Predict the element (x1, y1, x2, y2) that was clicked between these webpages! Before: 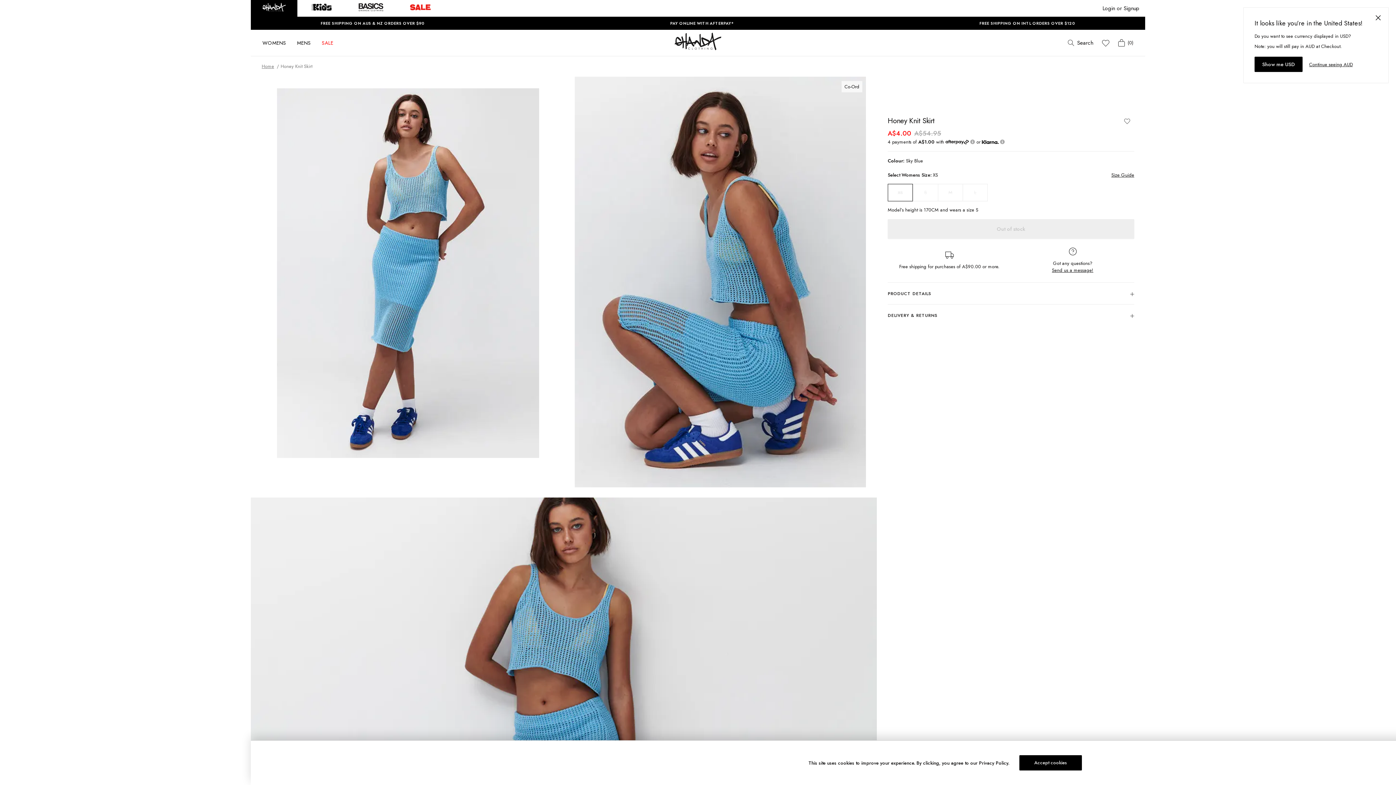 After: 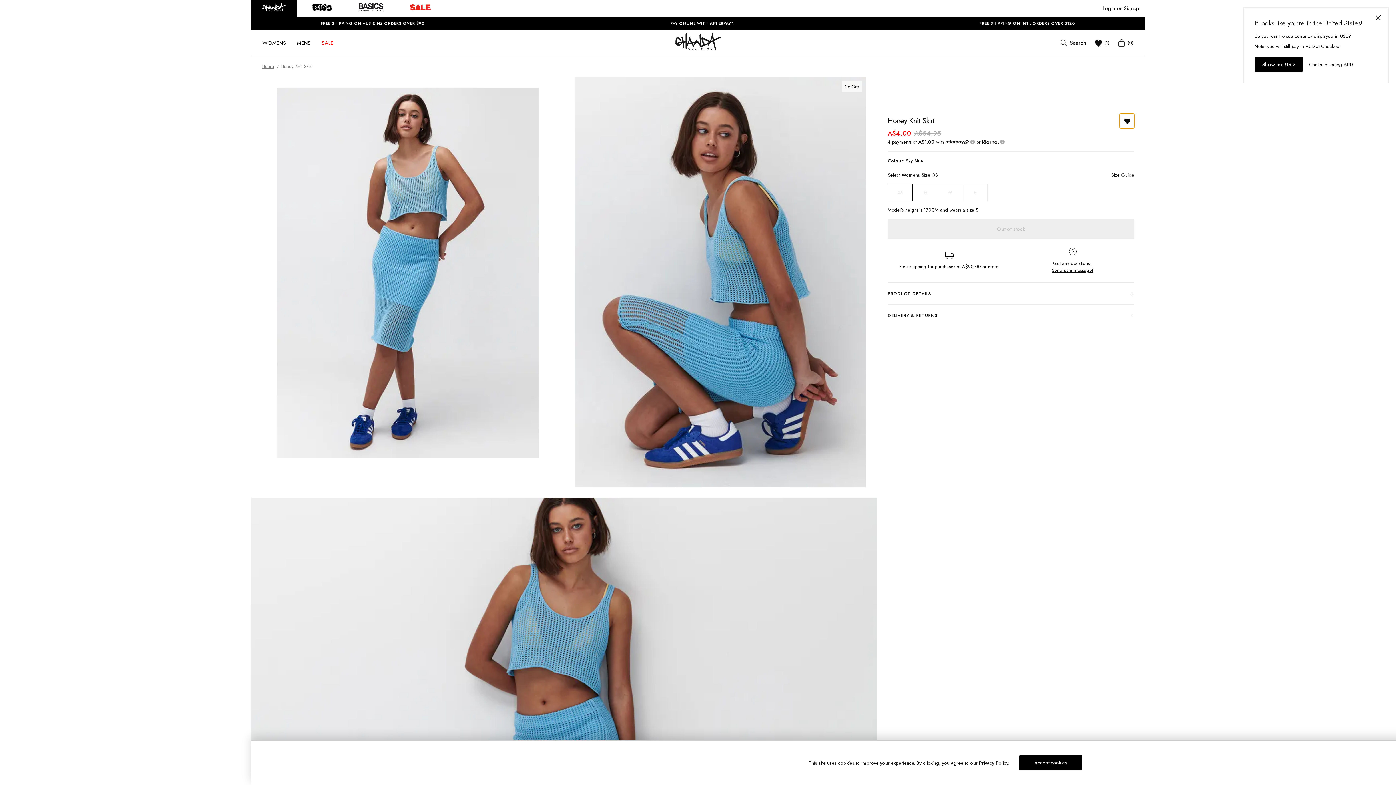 Action: label: Add to wishlist bbox: (1120, 113, 1134, 128)